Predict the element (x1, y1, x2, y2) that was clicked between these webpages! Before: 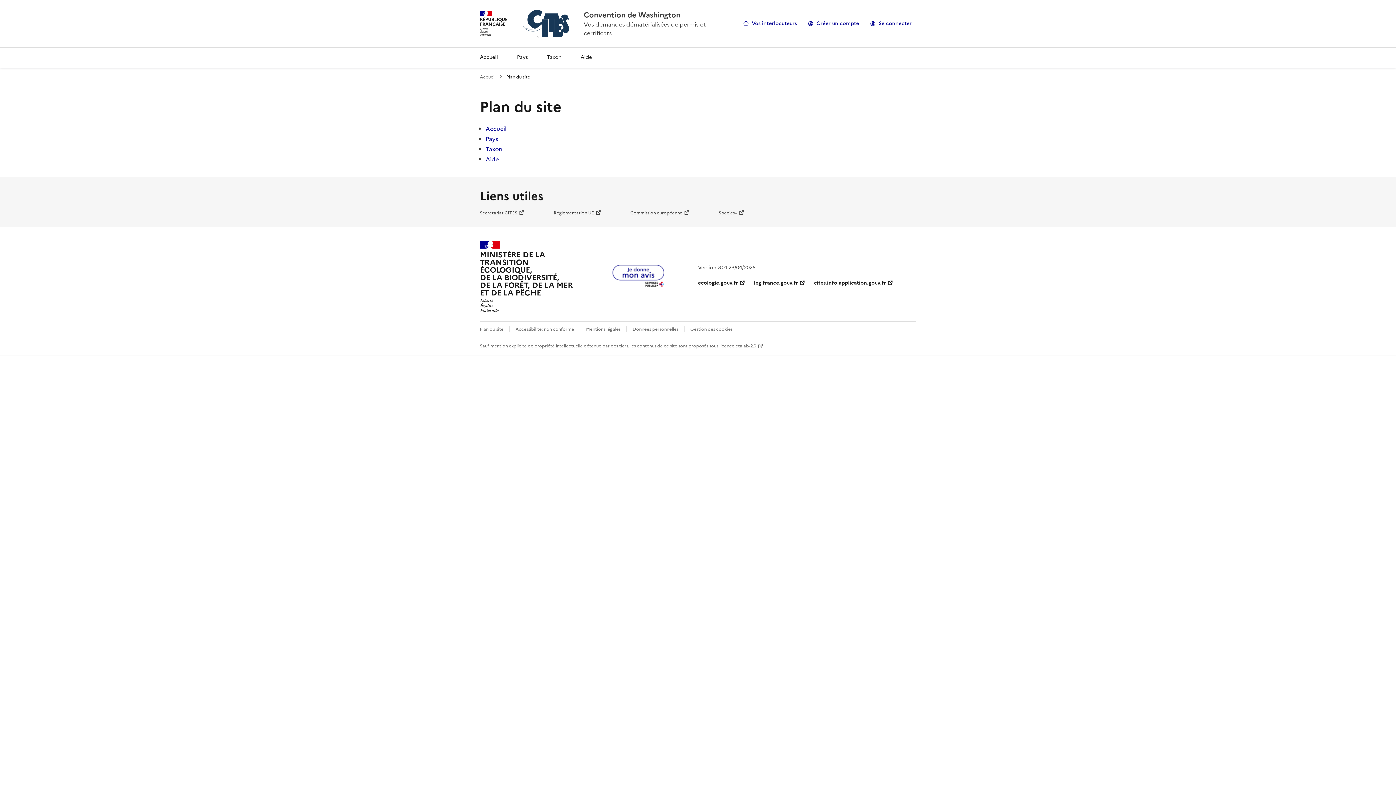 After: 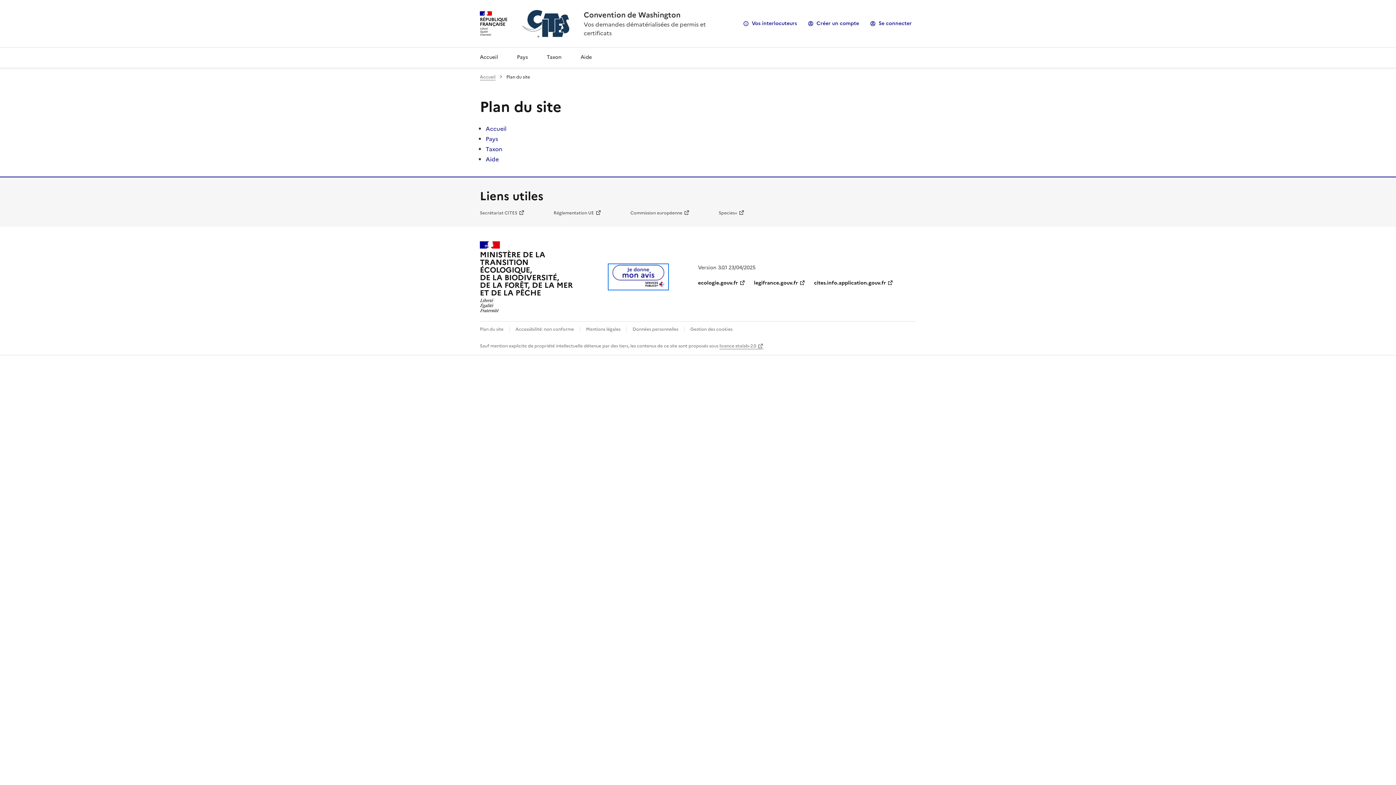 Action: bbox: (609, 280, 667, 289)